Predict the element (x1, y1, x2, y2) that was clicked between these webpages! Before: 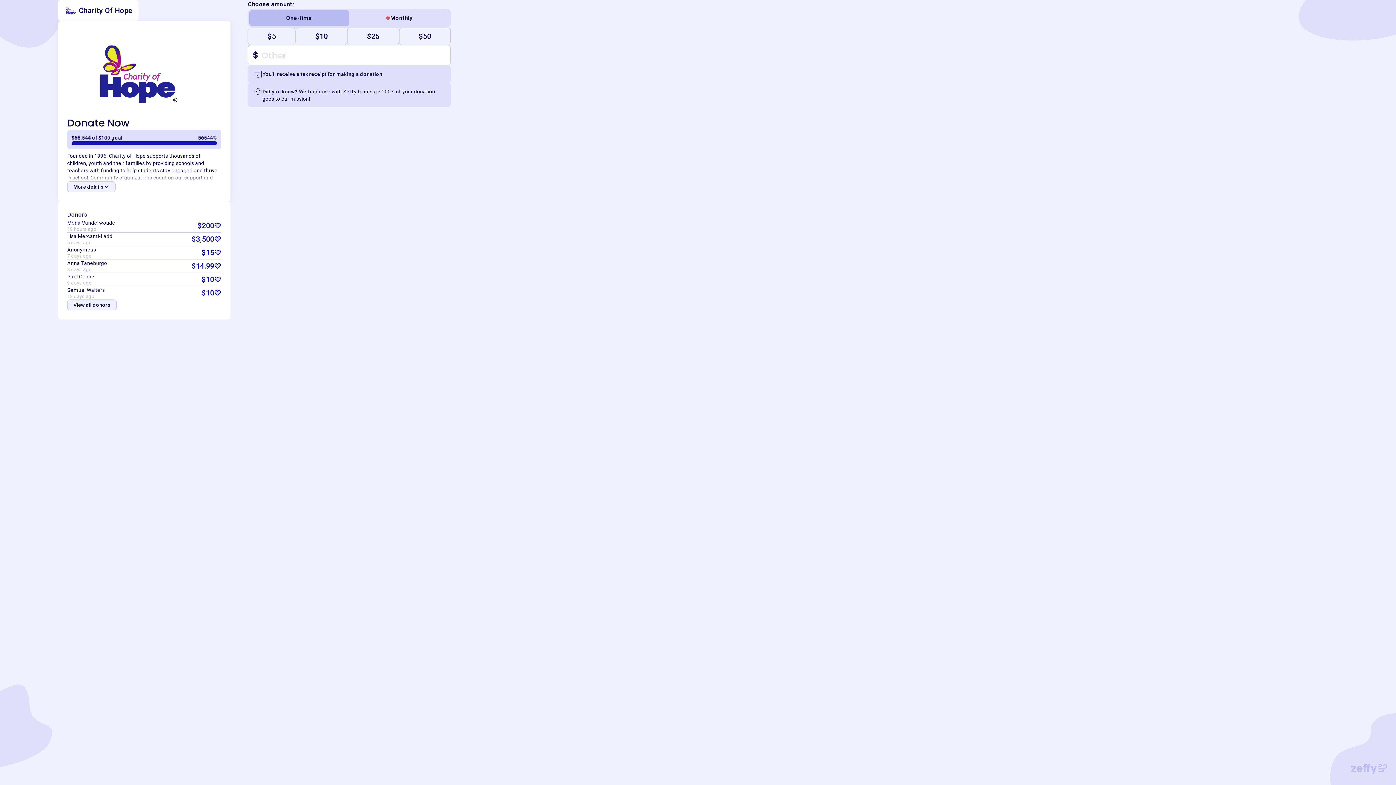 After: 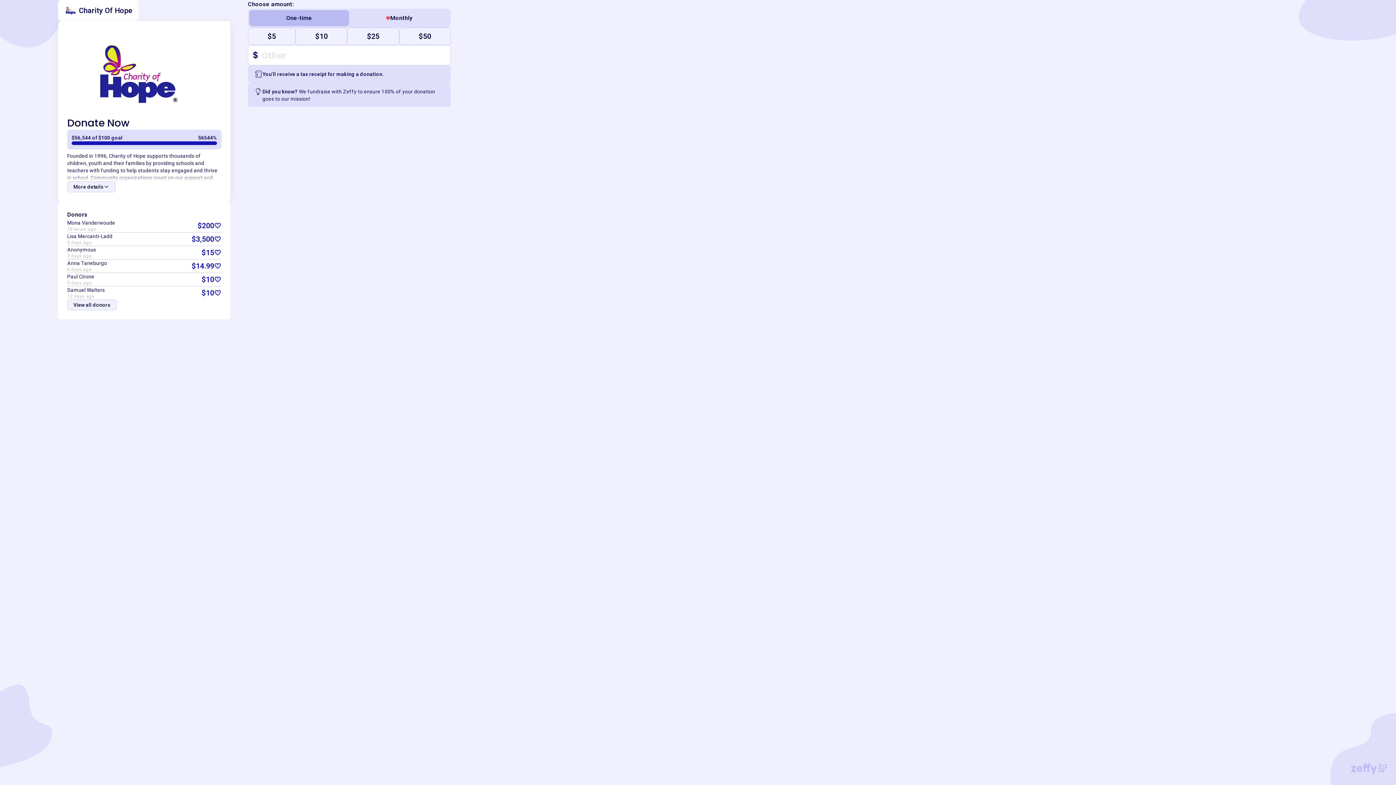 Action: label: One-time bbox: (249, 10, 349, 26)